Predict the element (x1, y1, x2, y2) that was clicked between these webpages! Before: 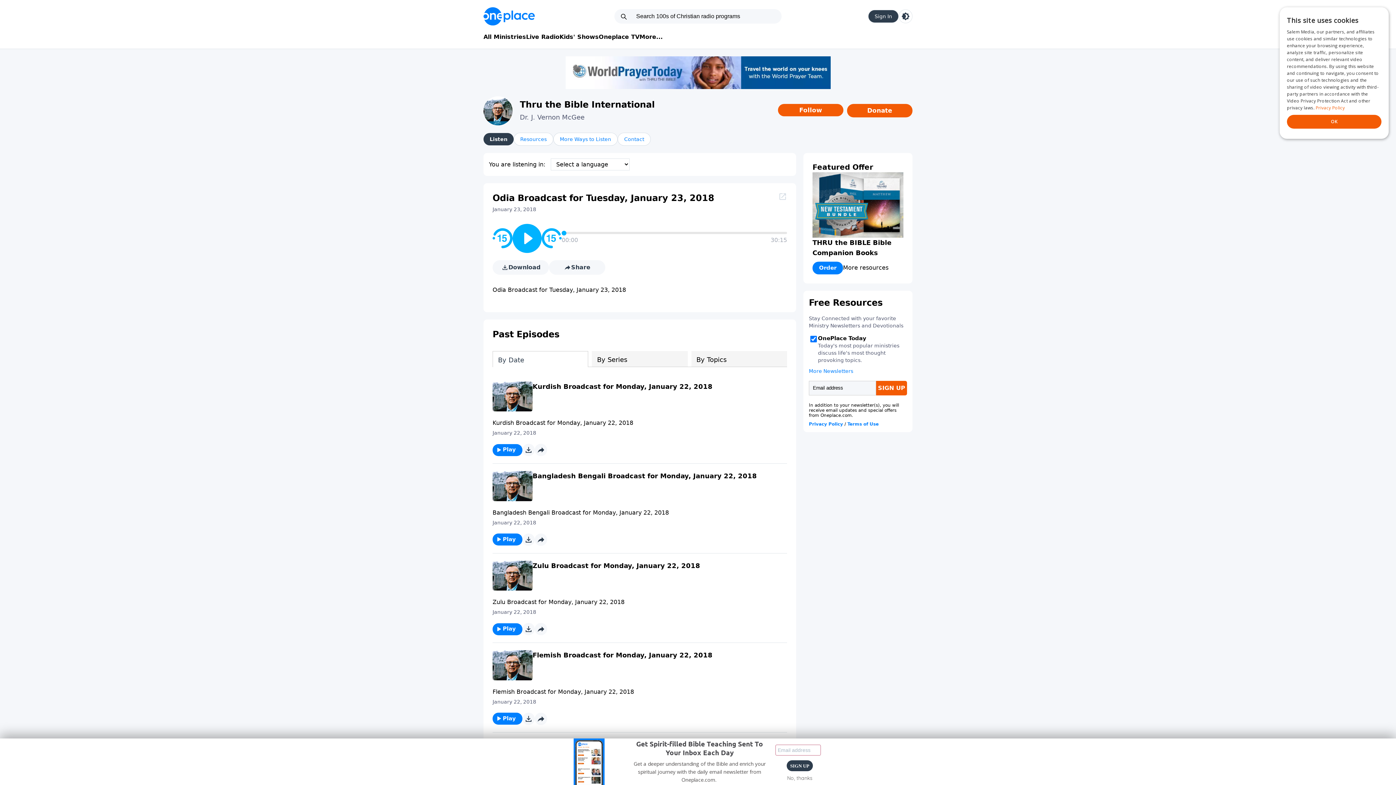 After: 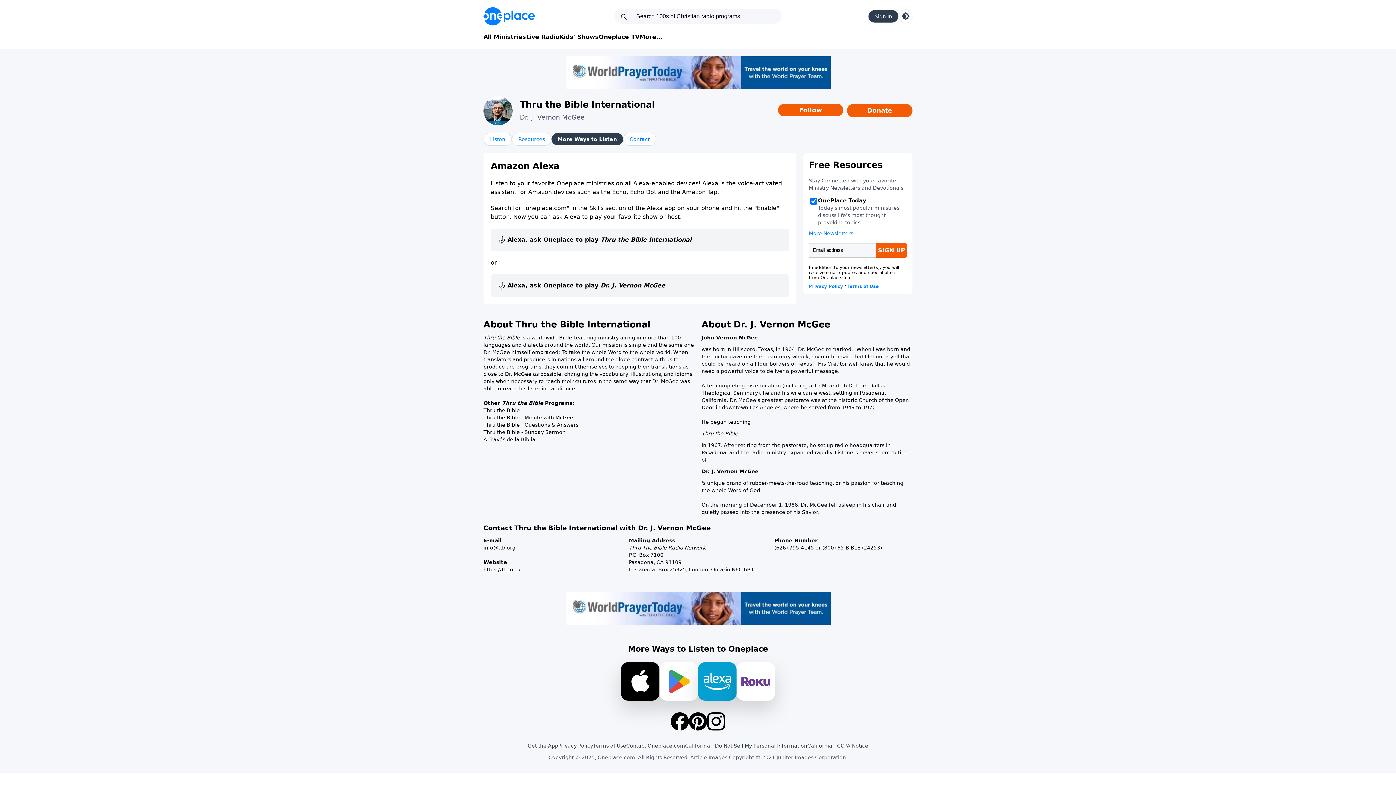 Action: label: More Ways to Listen bbox: (553, 132, 617, 145)